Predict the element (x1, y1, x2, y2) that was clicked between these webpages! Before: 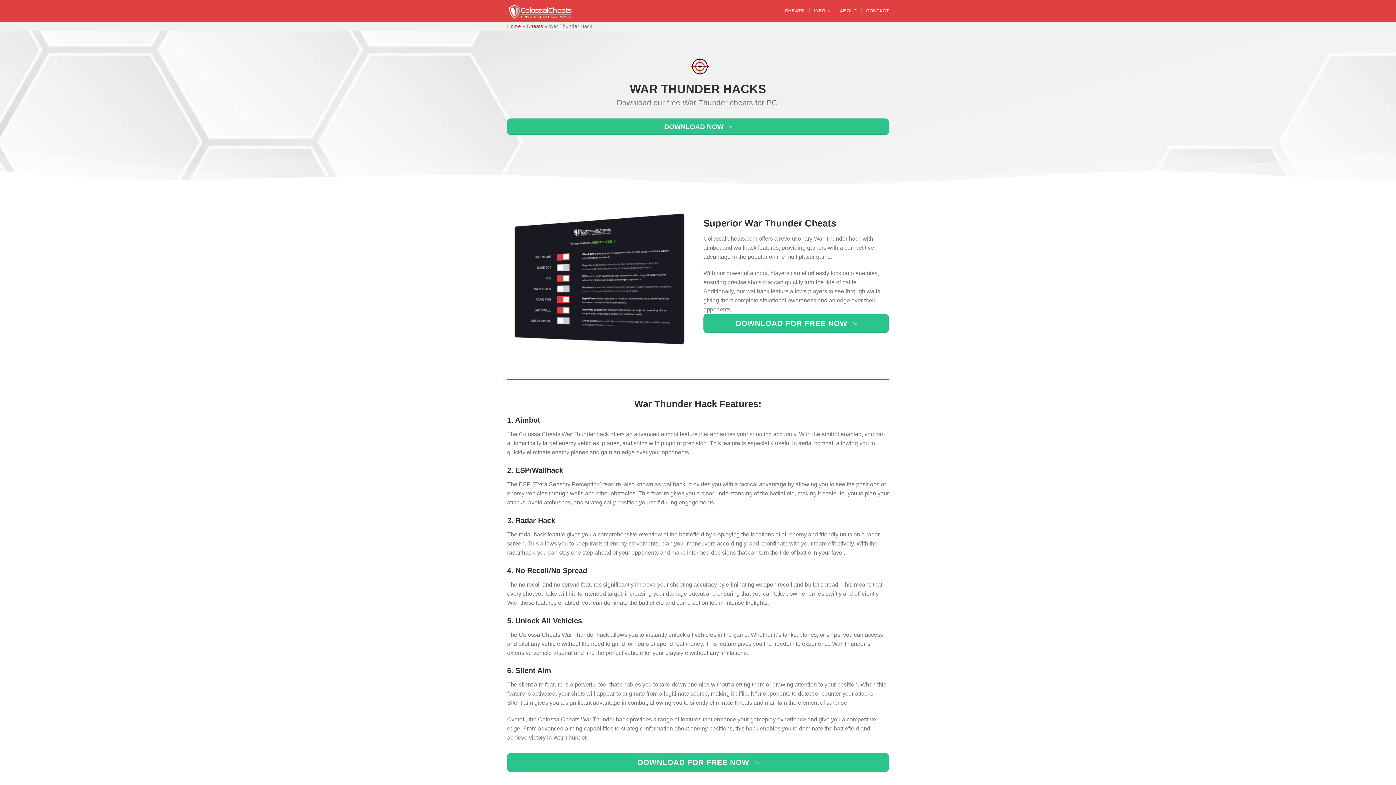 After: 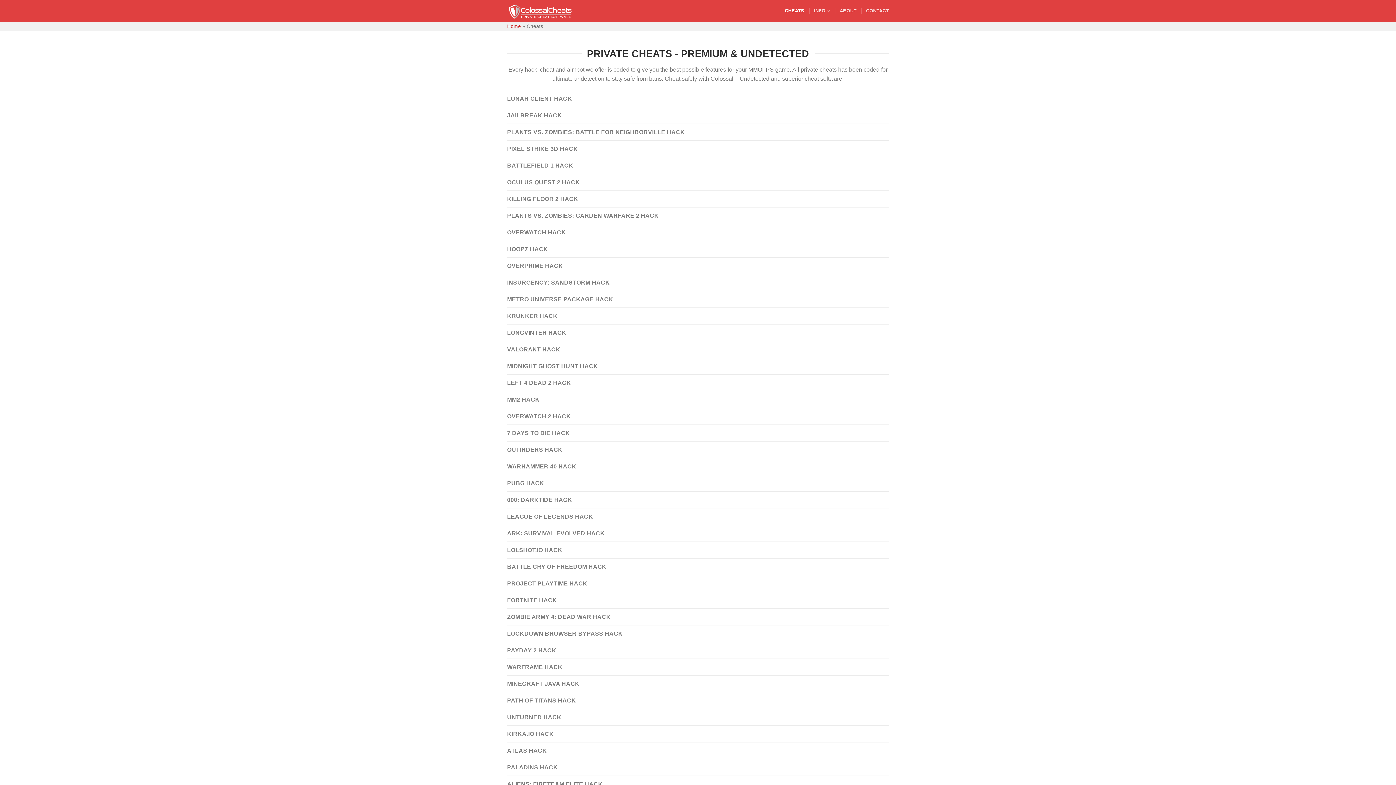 Action: bbox: (526, 23, 543, 29) label: Cheats